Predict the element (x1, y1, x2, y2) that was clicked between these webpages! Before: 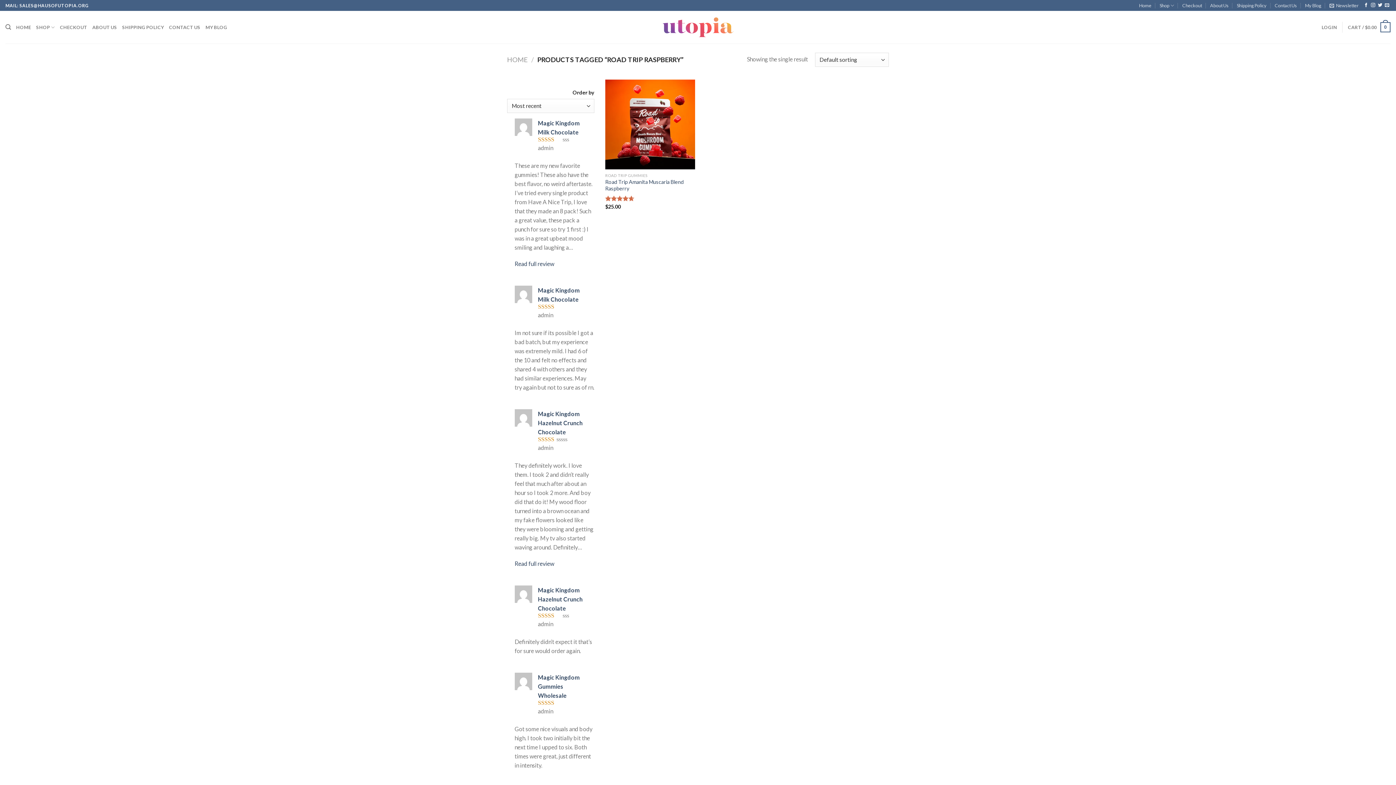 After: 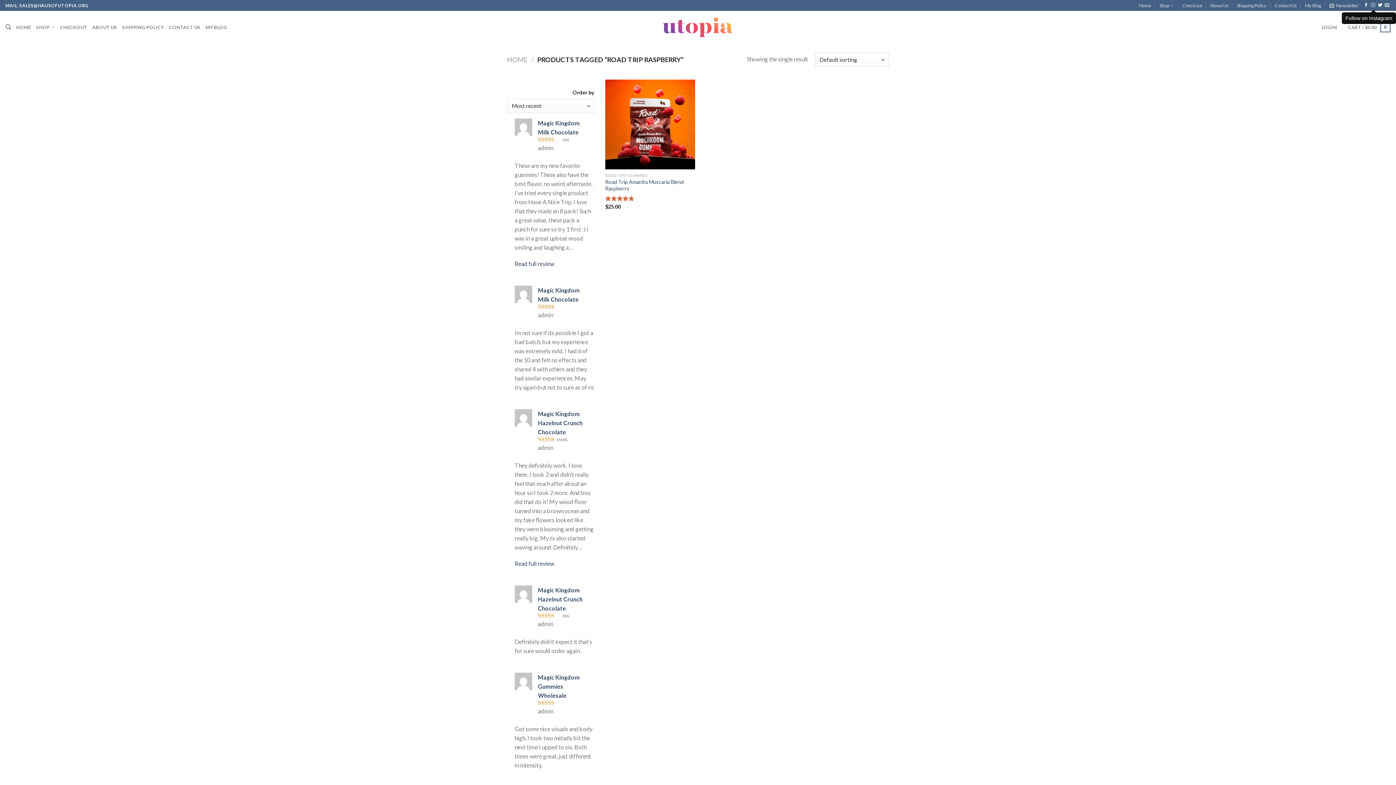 Action: bbox: (1371, 3, 1375, 8)